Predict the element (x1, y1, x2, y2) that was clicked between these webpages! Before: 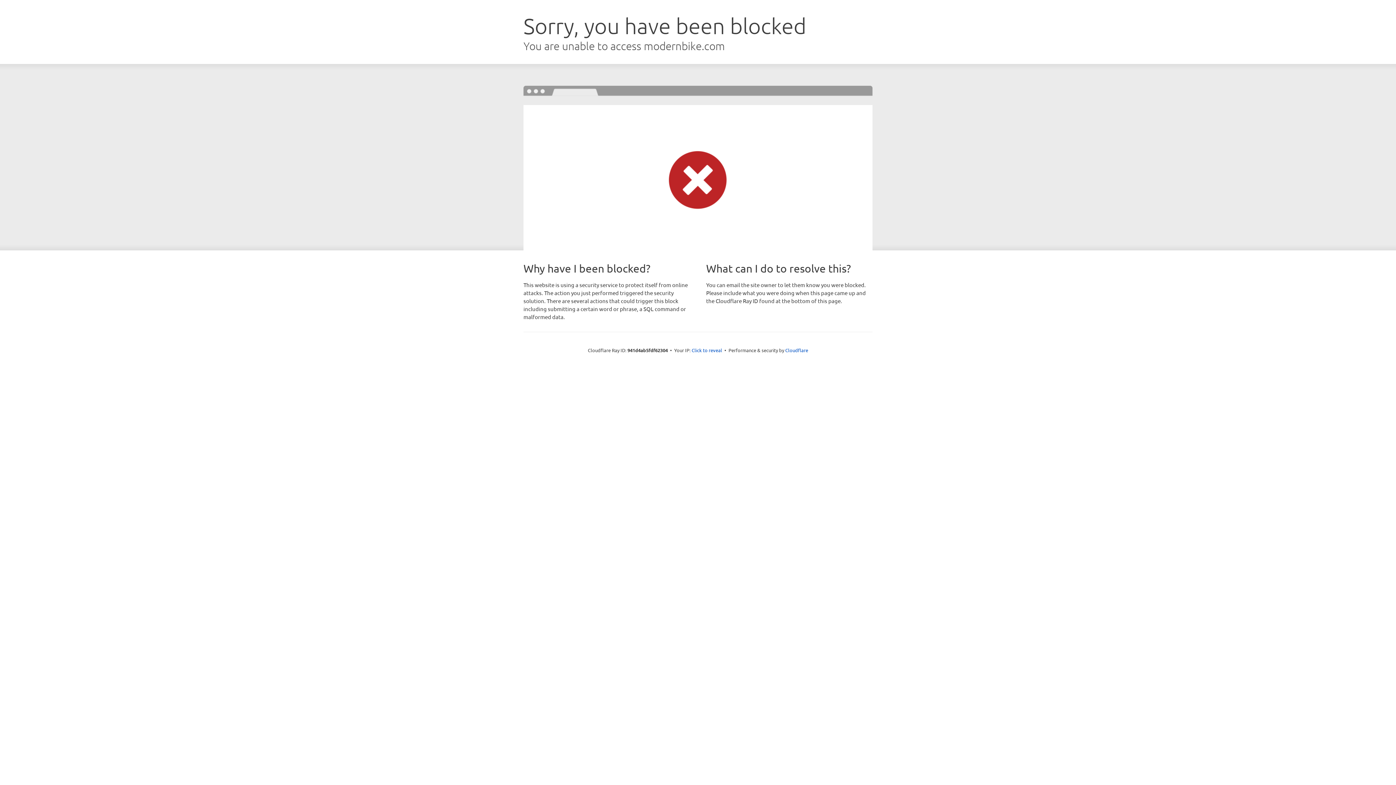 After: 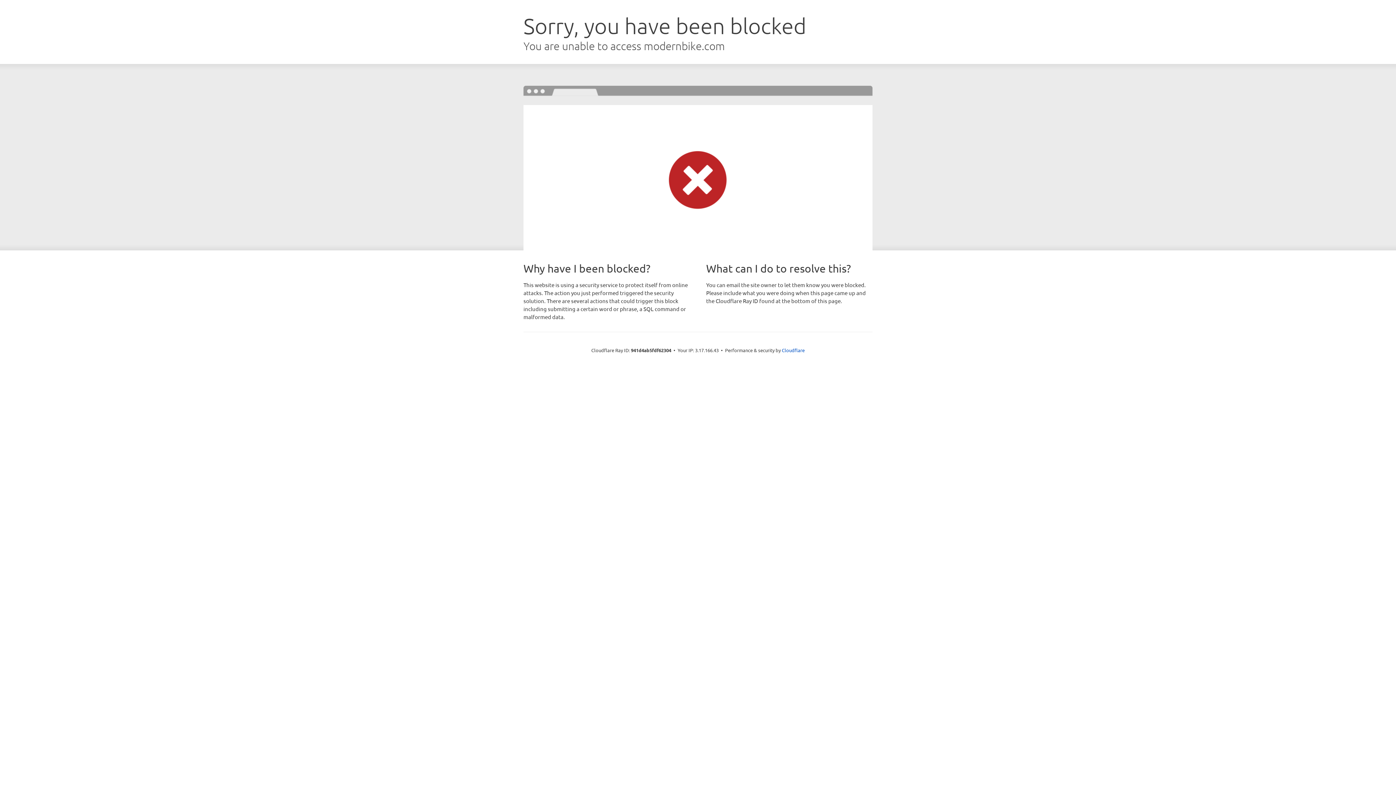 Action: label: Click to reveal bbox: (691, 346, 722, 353)